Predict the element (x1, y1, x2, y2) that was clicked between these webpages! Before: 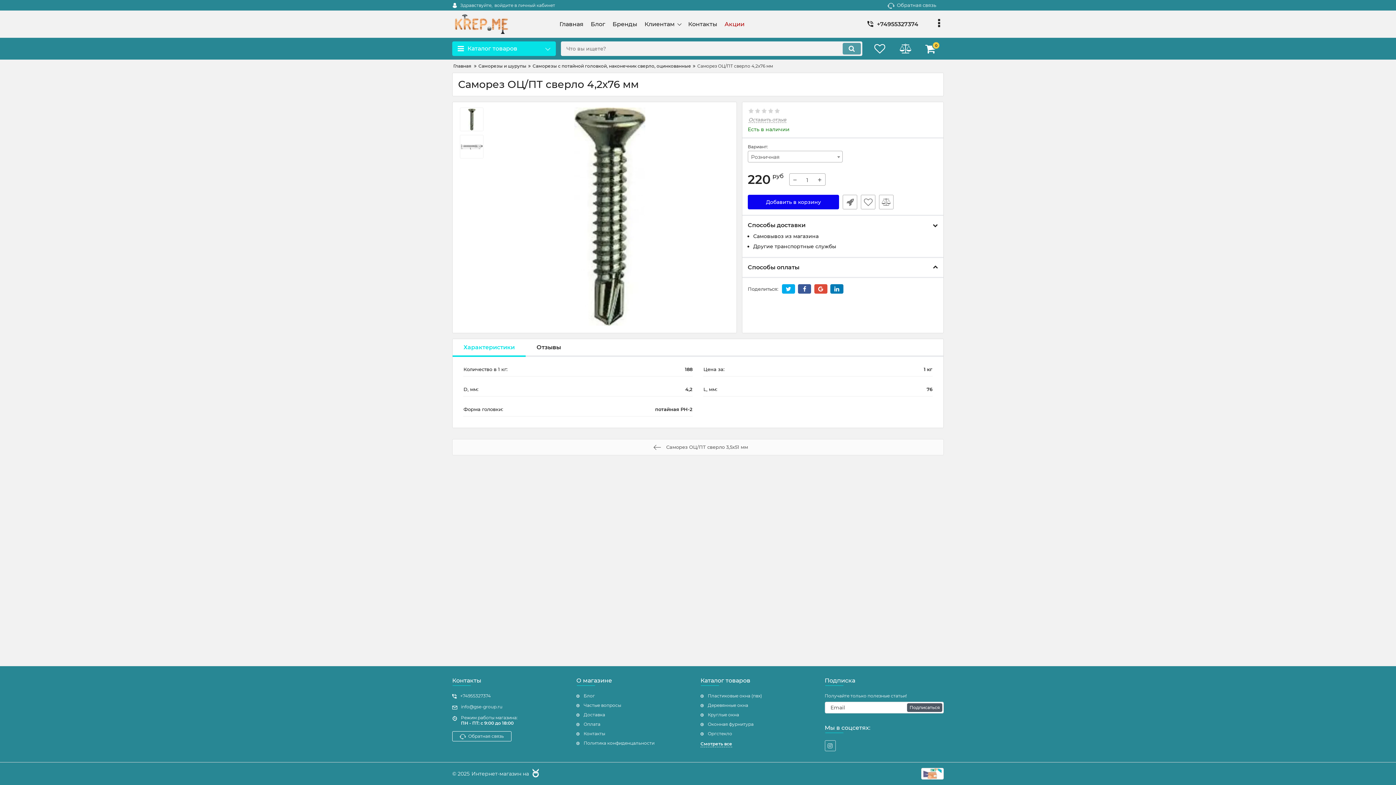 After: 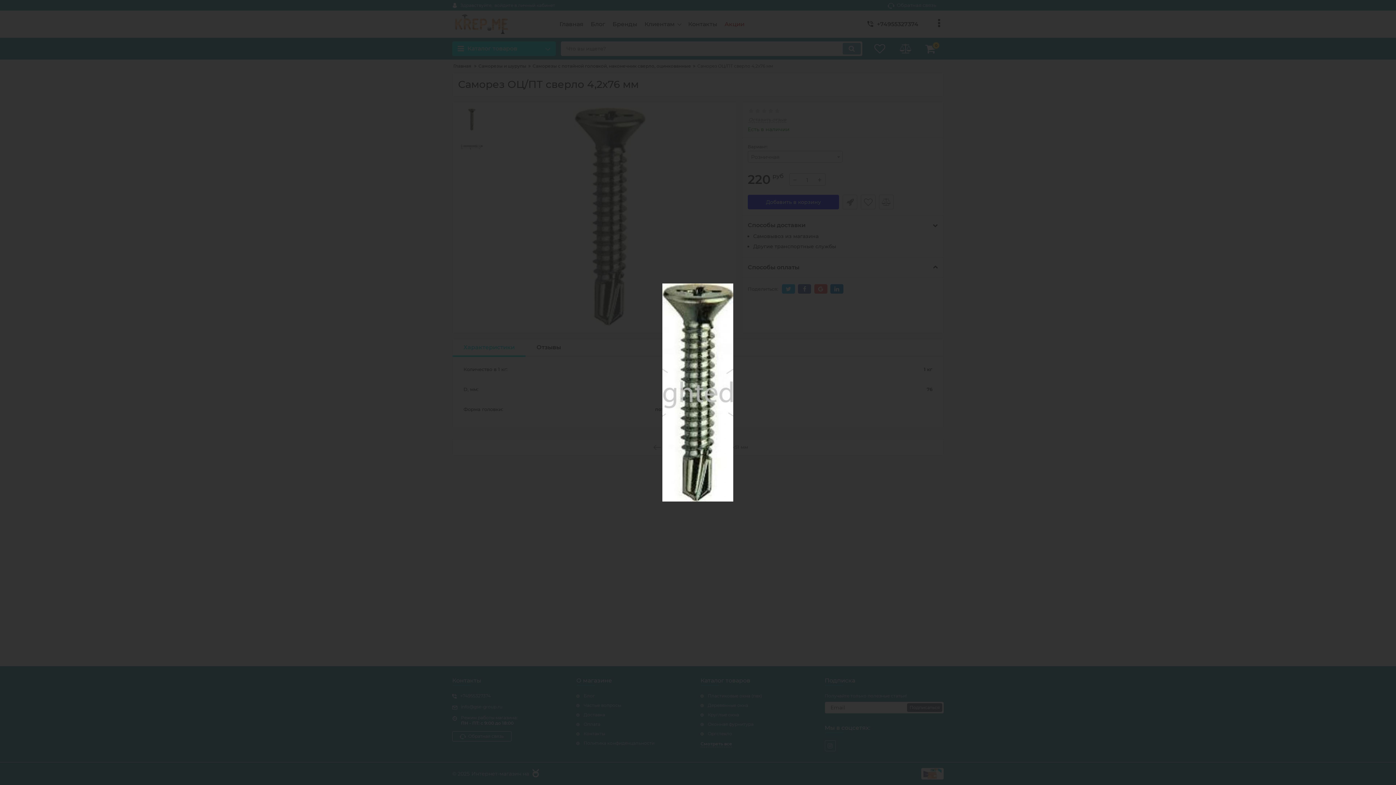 Action: bbox: (489, 107, 731, 327)